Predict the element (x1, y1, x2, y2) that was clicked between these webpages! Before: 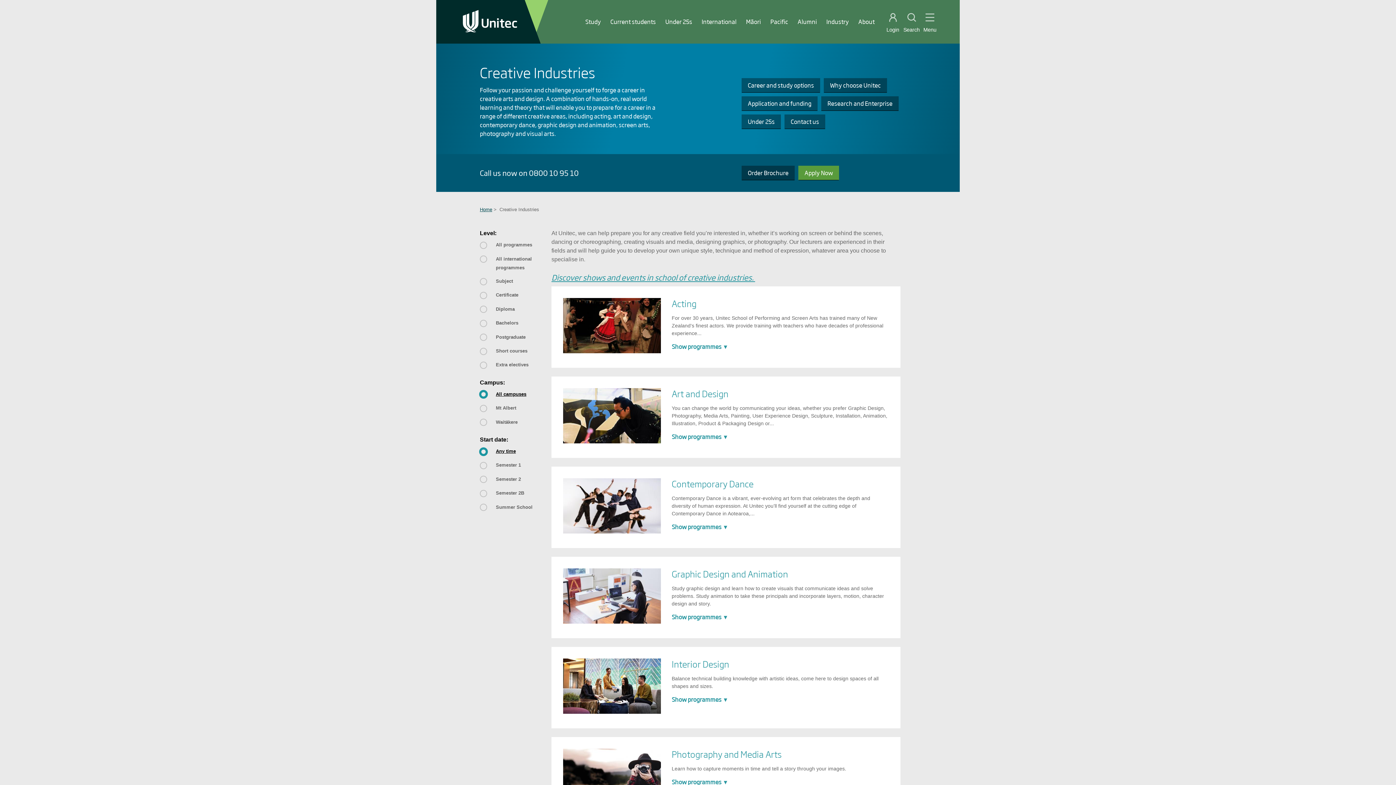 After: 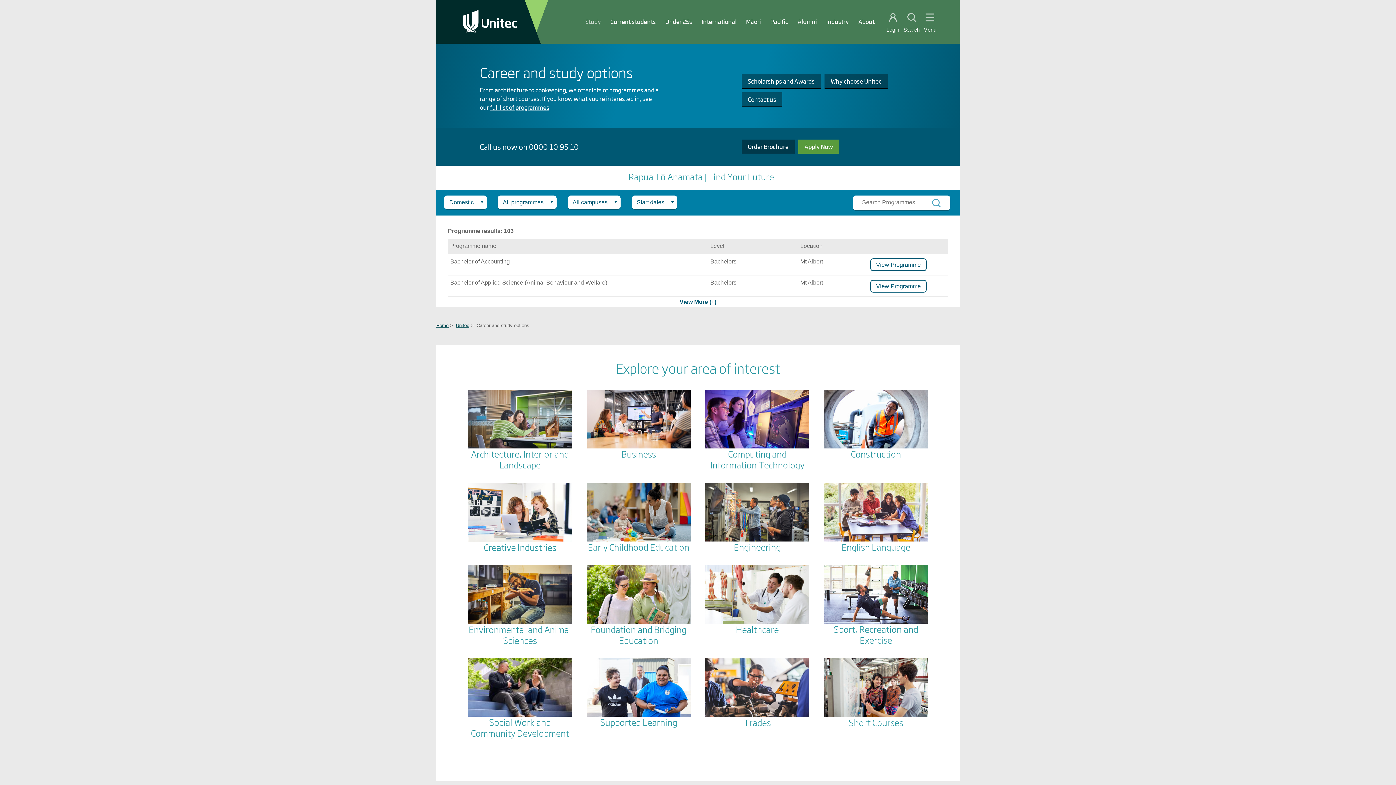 Action: bbox: (741, 78, 820, 92) label: Career and study options